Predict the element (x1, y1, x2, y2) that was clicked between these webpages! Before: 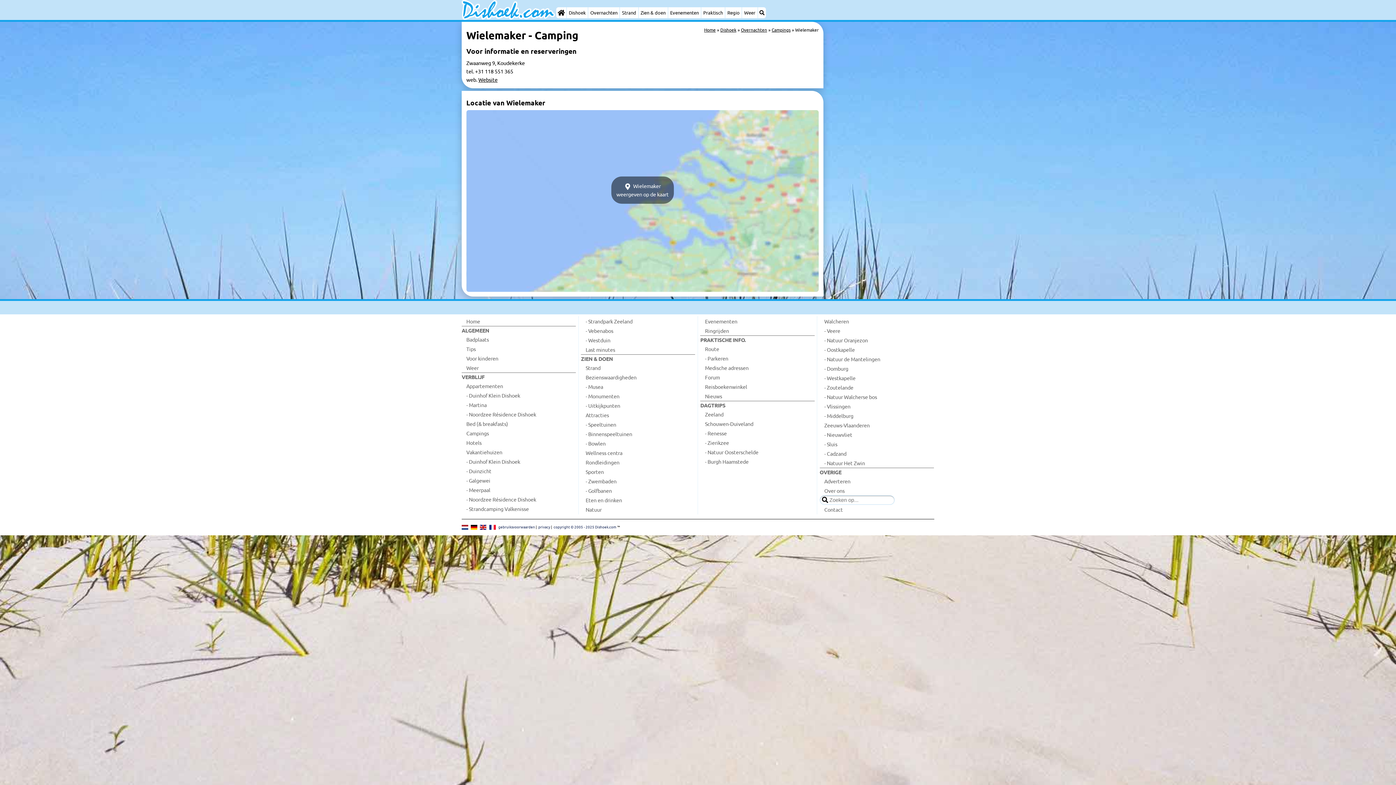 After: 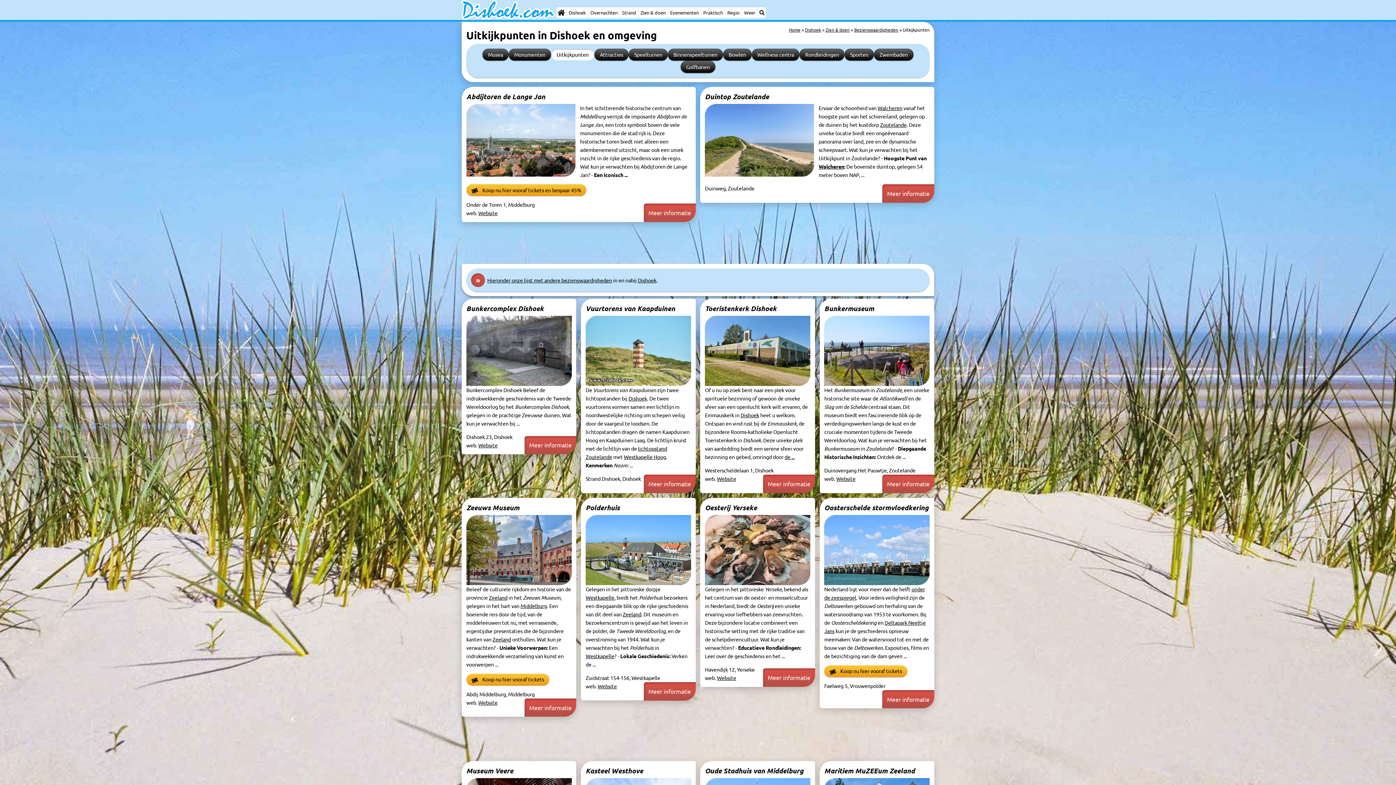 Action: bbox: (581, 400, 695, 410) label: - Uitkijkpunten